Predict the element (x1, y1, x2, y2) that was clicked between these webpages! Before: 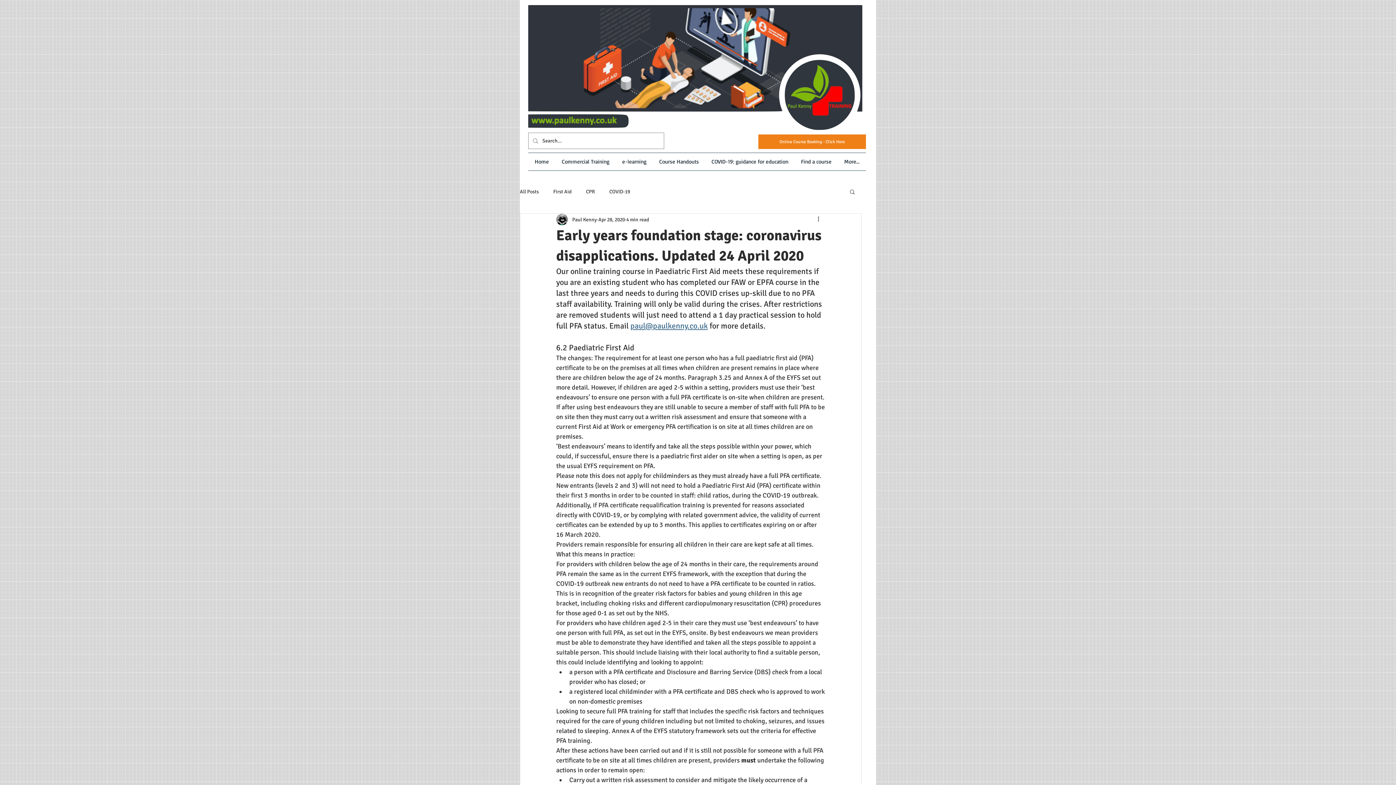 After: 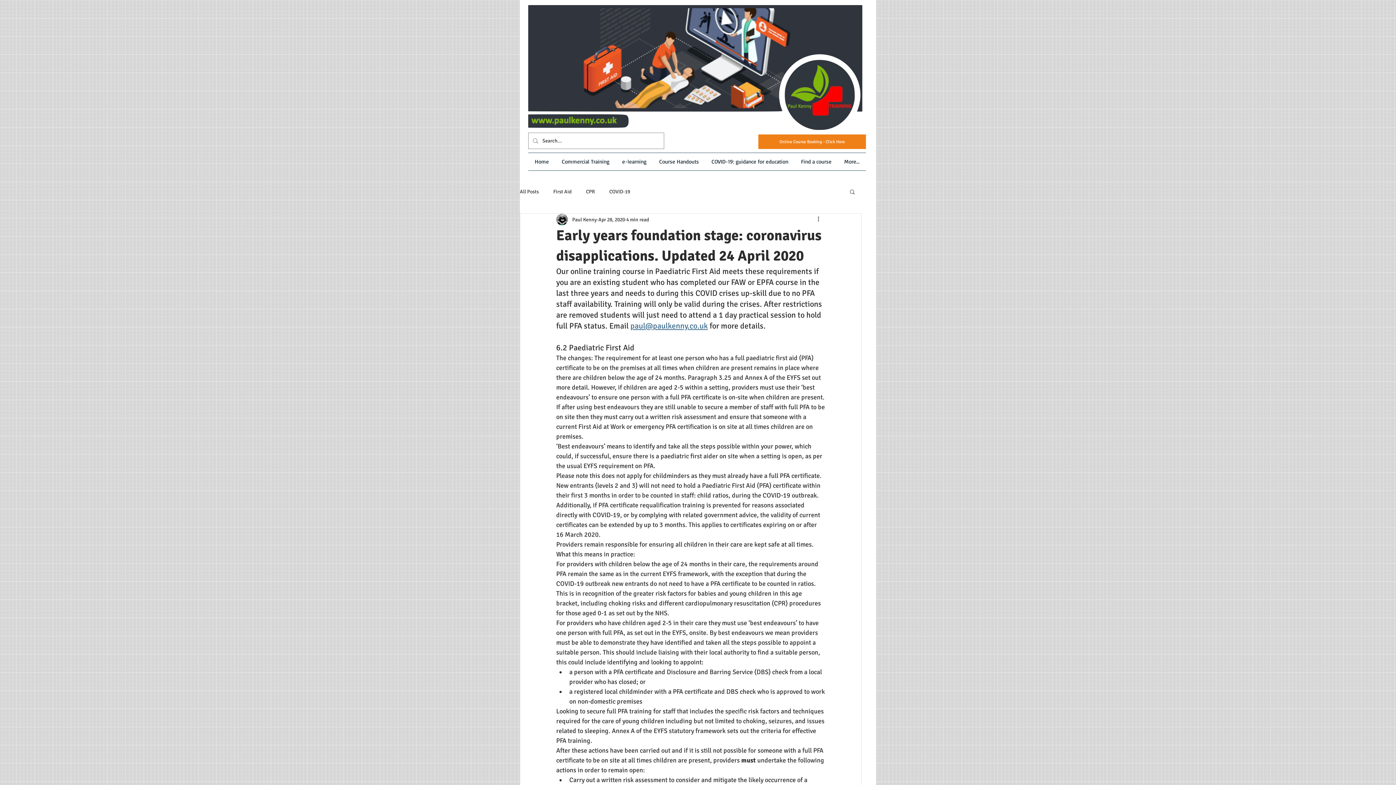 Action: label: Search bbox: (849, 188, 856, 194)